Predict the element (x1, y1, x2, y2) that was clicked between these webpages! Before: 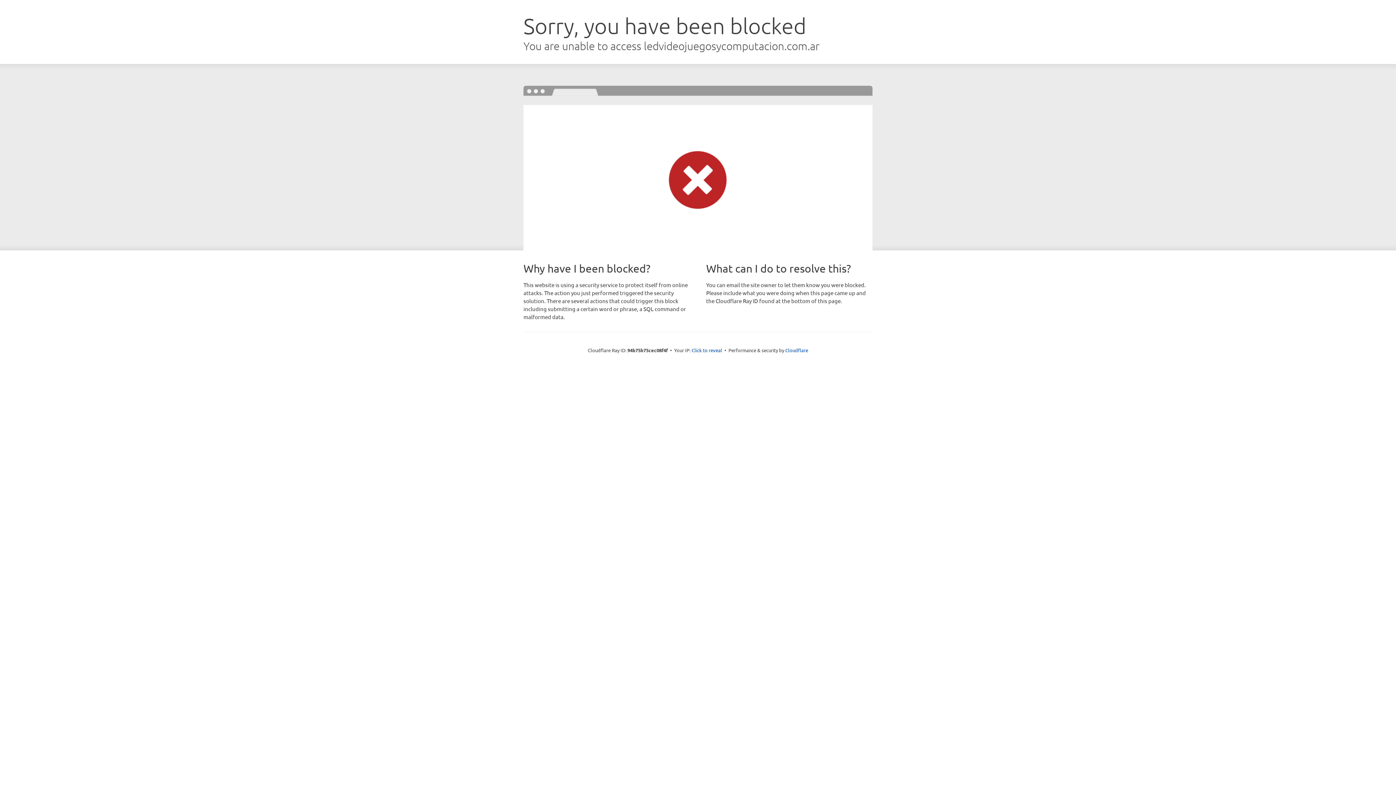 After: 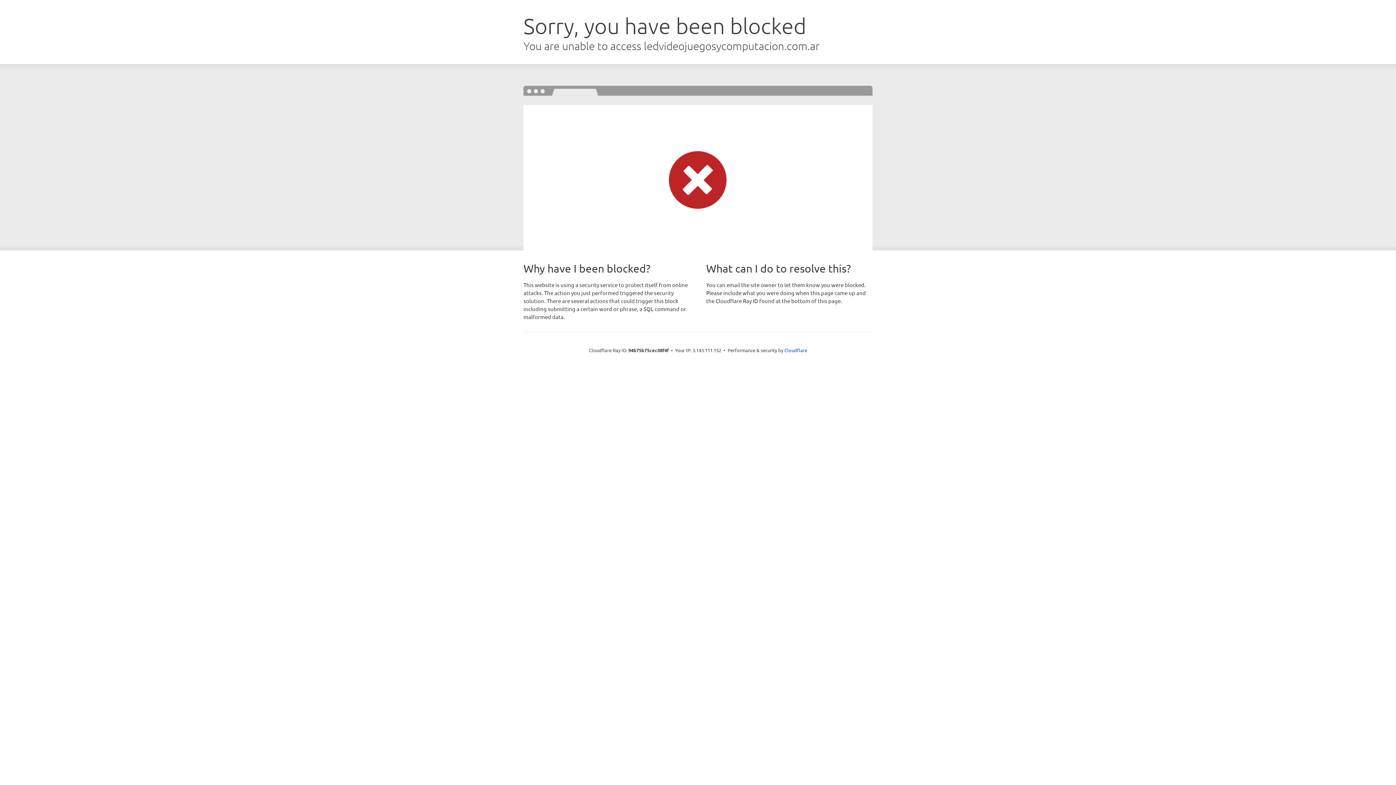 Action: bbox: (691, 346, 722, 353) label: Click to reveal